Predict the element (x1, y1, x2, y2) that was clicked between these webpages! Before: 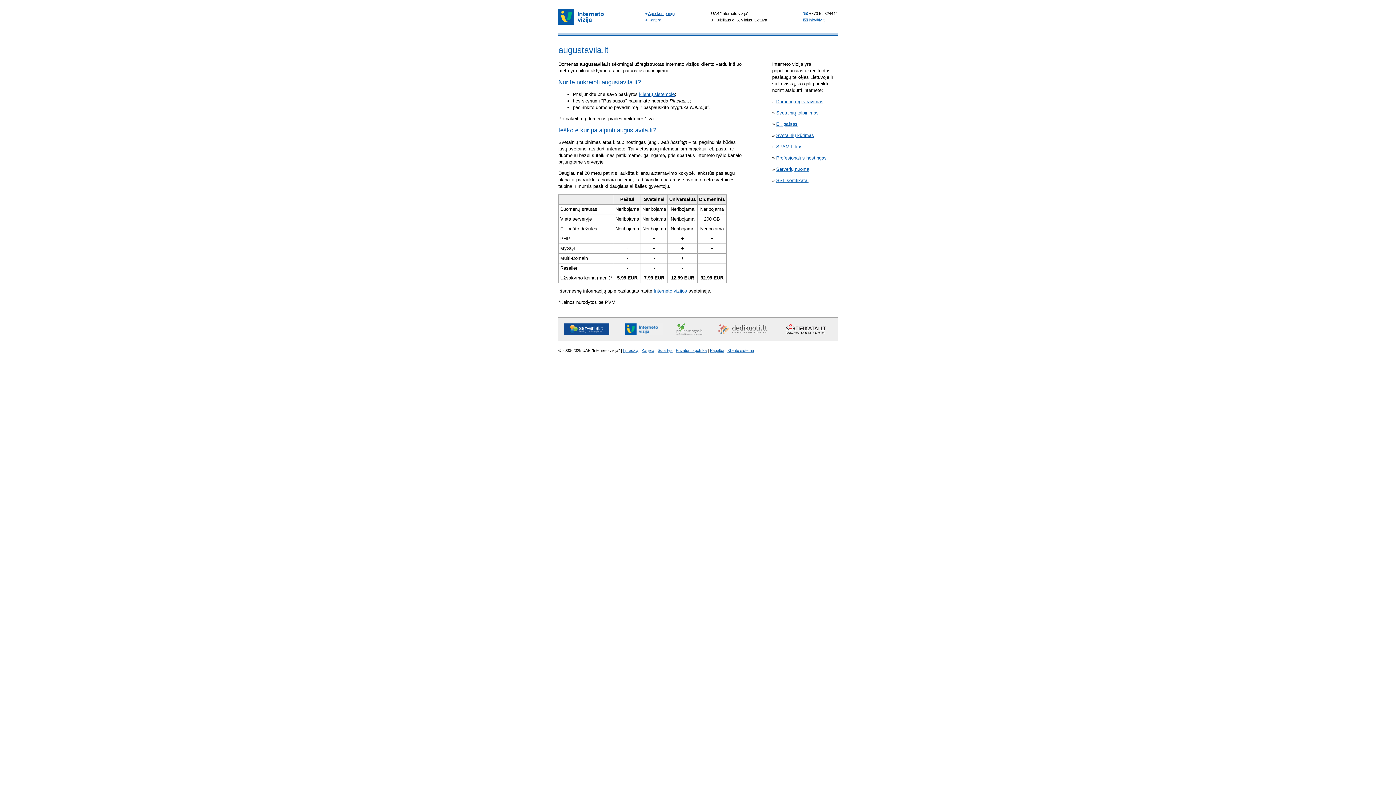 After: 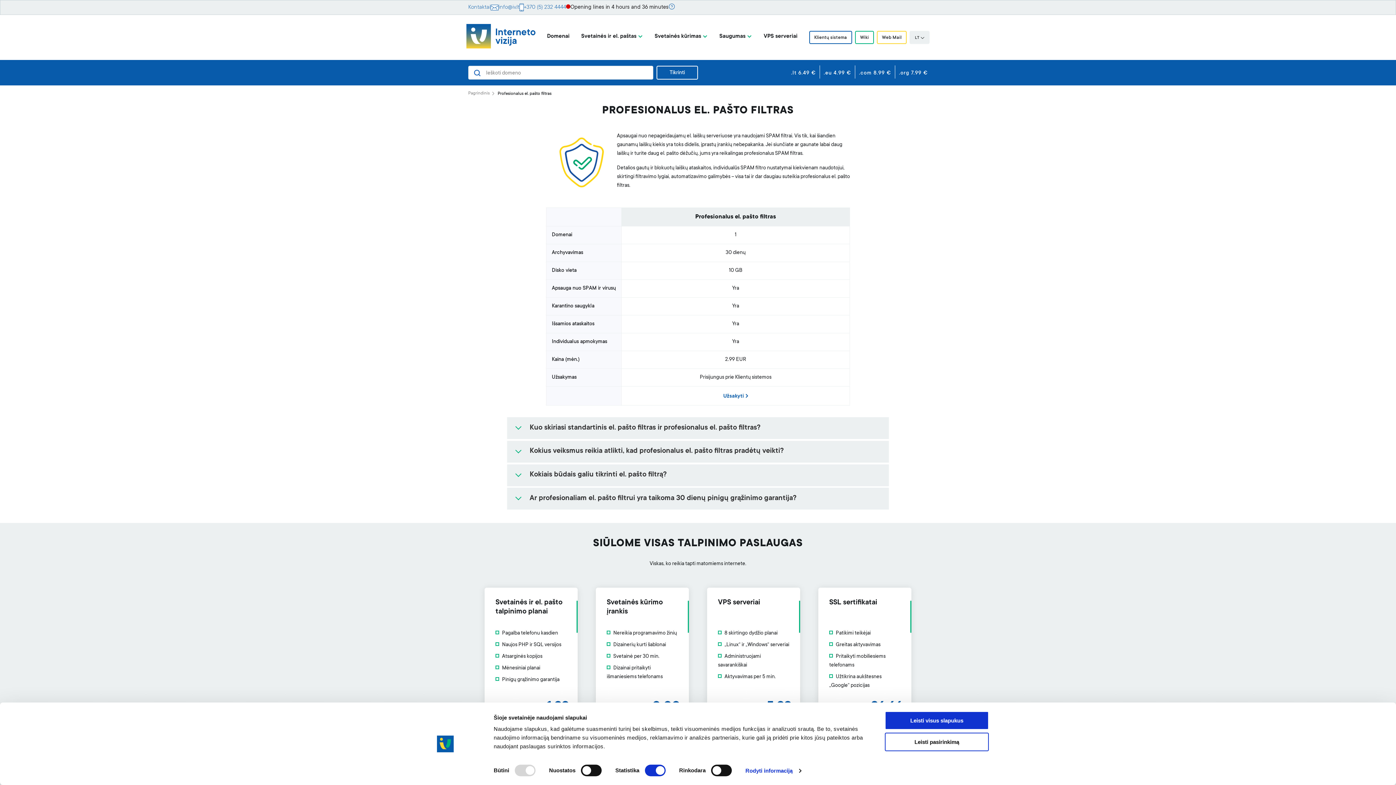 Action: label: SPAM filtras bbox: (776, 144, 802, 149)